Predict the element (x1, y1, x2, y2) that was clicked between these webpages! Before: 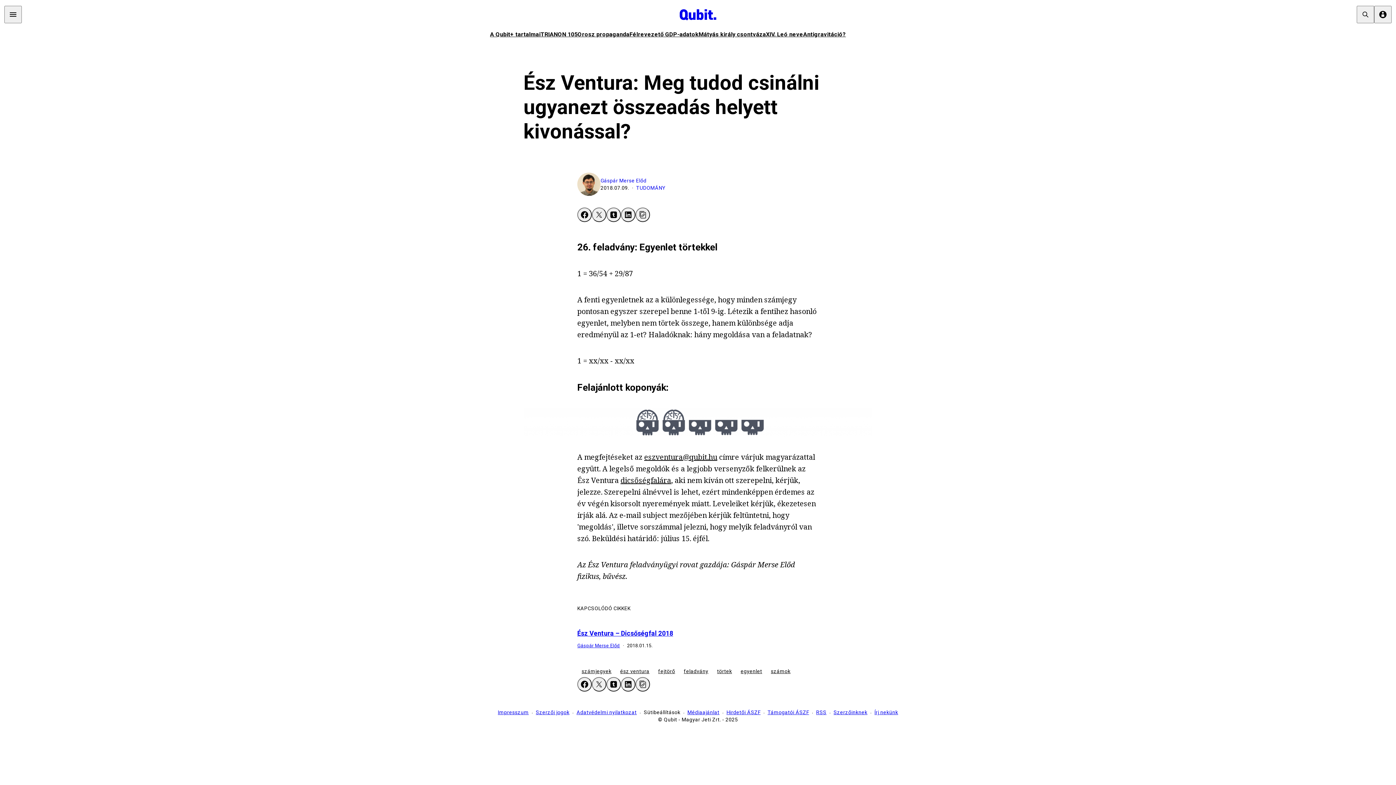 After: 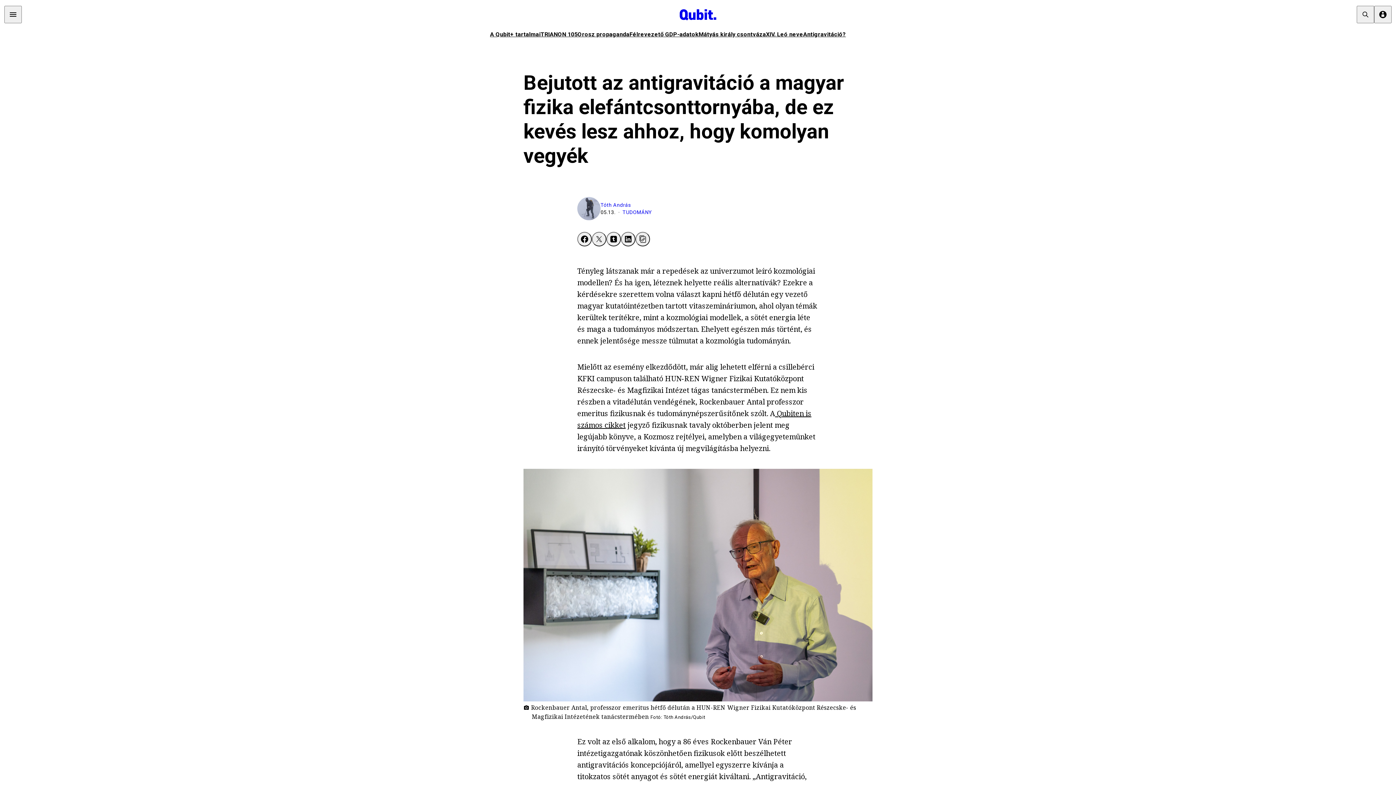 Action: bbox: (803, 30, 846, 37) label: Antigravitáció?